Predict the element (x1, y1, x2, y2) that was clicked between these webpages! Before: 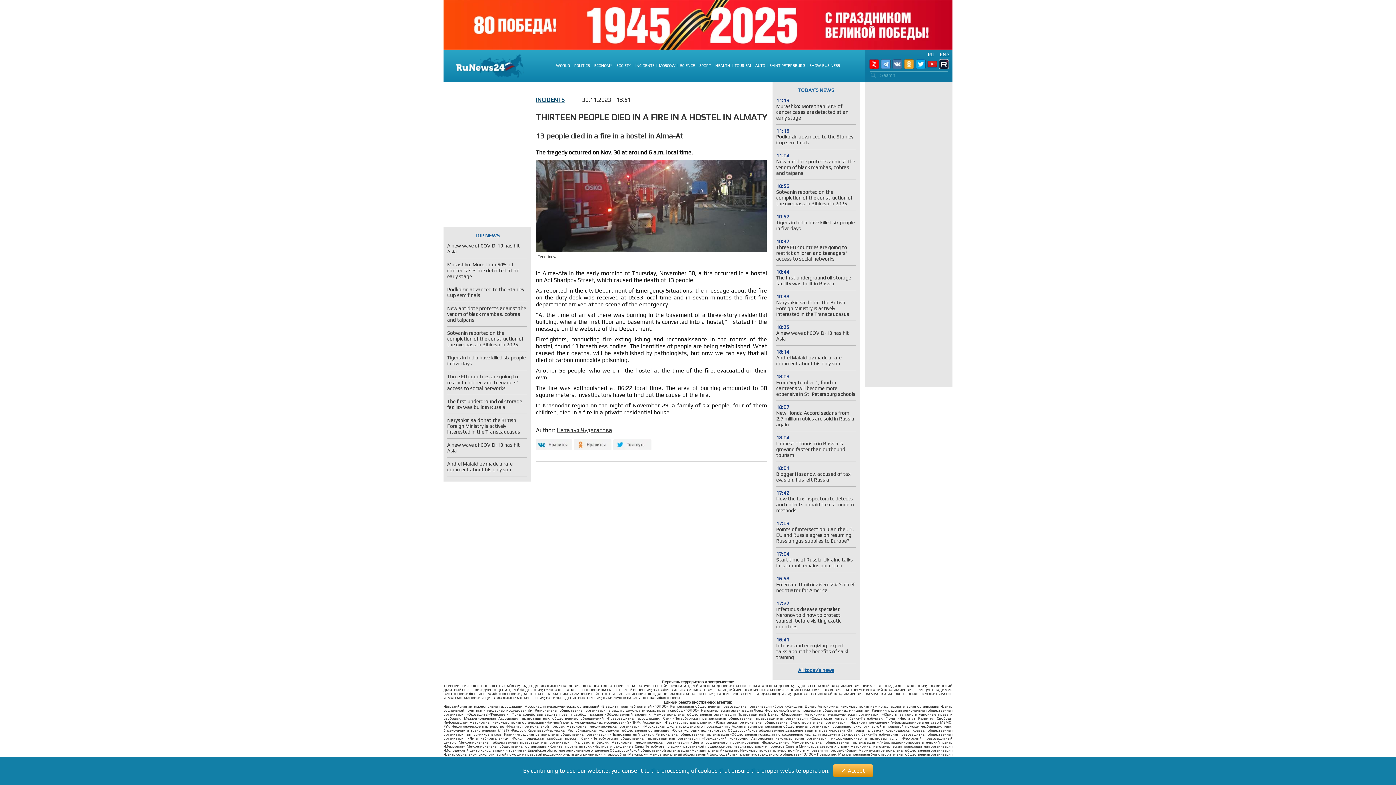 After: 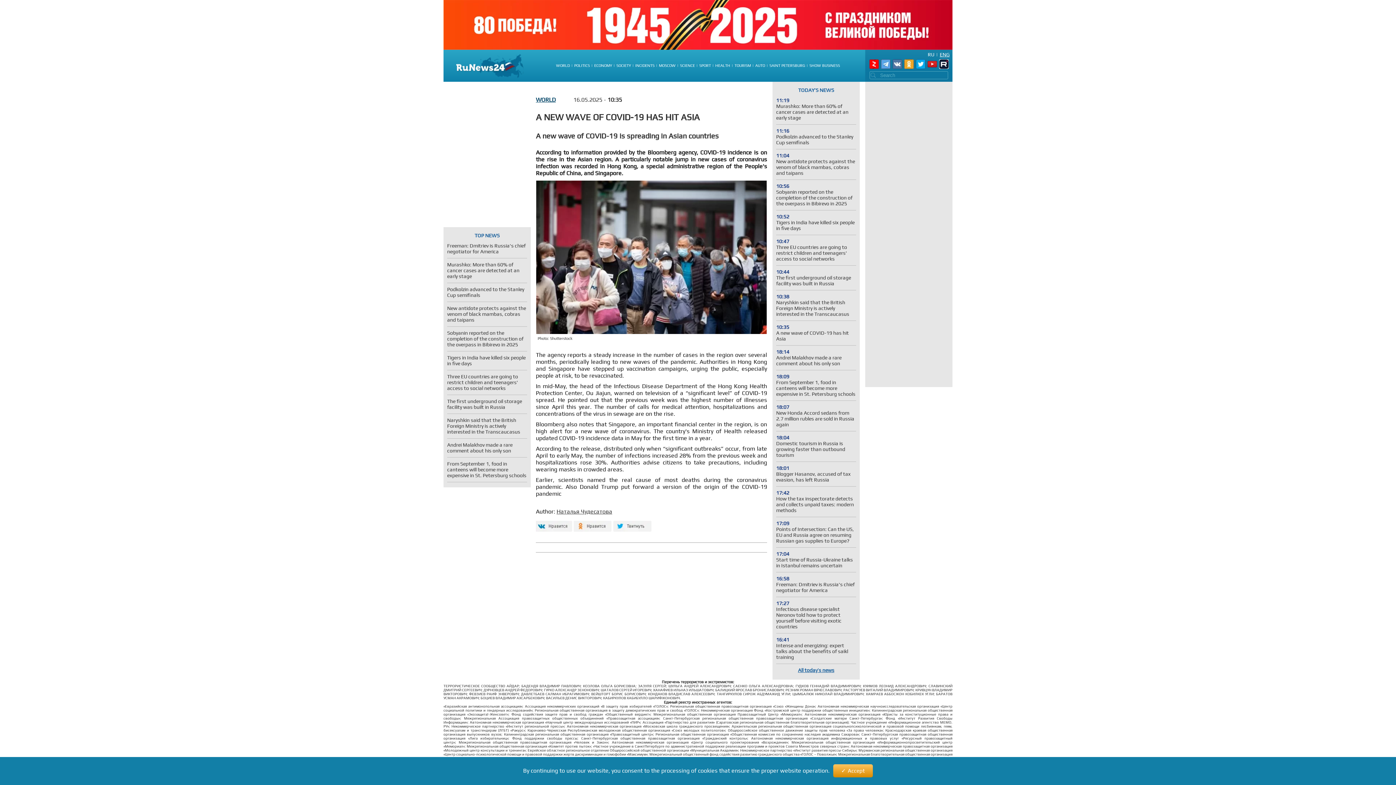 Action: bbox: (447, 242, 527, 254) label: A new wave of COVID-19 has hit Asia